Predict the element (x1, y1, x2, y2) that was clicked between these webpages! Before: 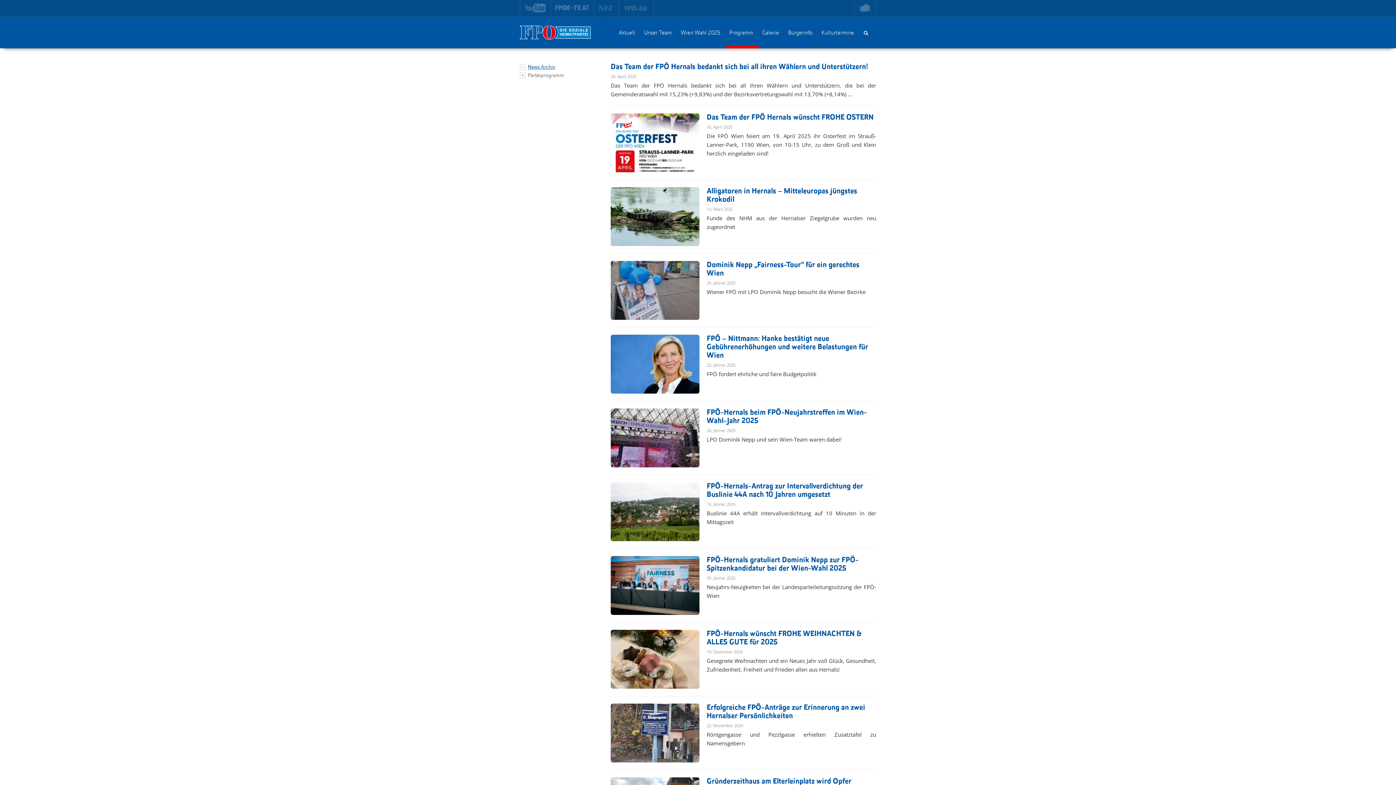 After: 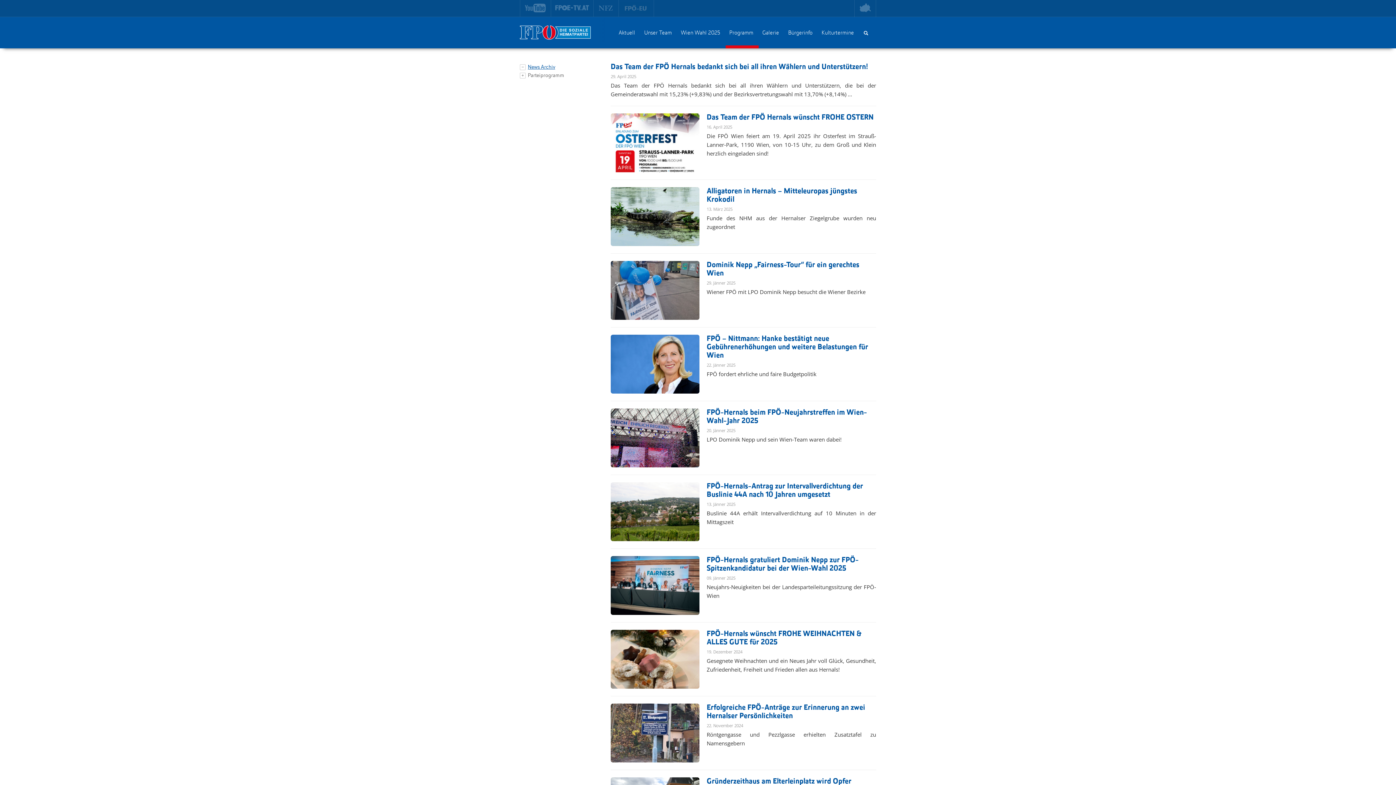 Action: label: Programm bbox: (725, 17, 758, 48)